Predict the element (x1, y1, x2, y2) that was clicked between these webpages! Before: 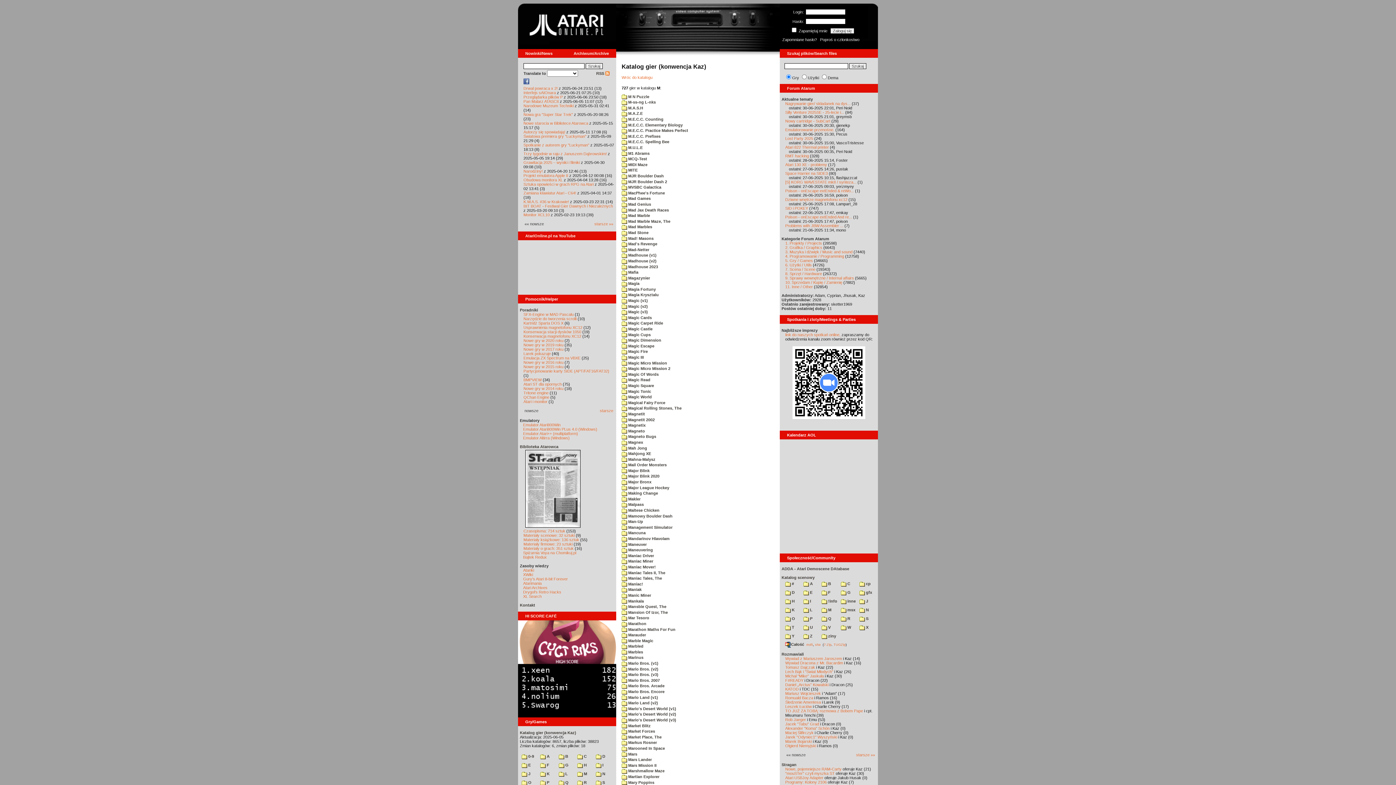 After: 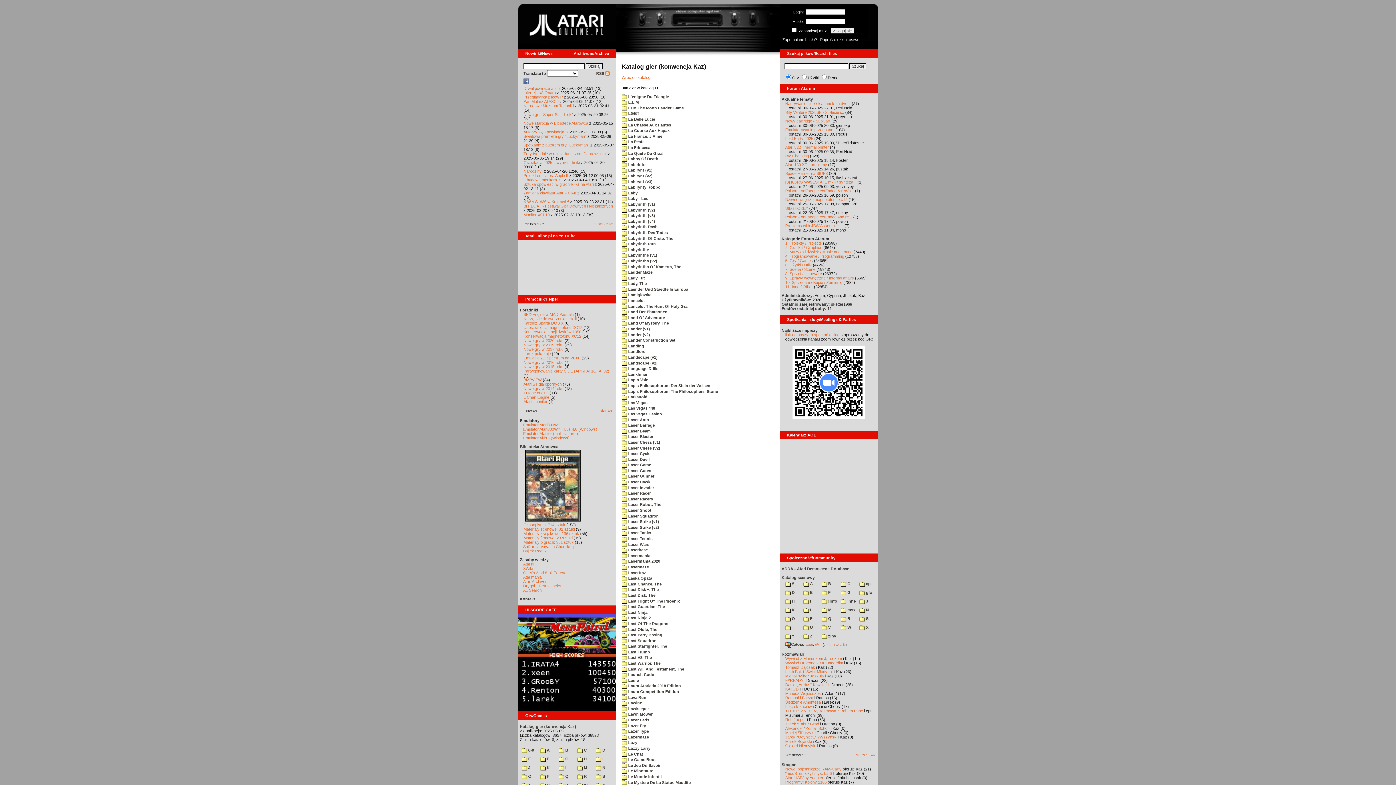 Action: label:  L bbox: (558, 772, 568, 776)